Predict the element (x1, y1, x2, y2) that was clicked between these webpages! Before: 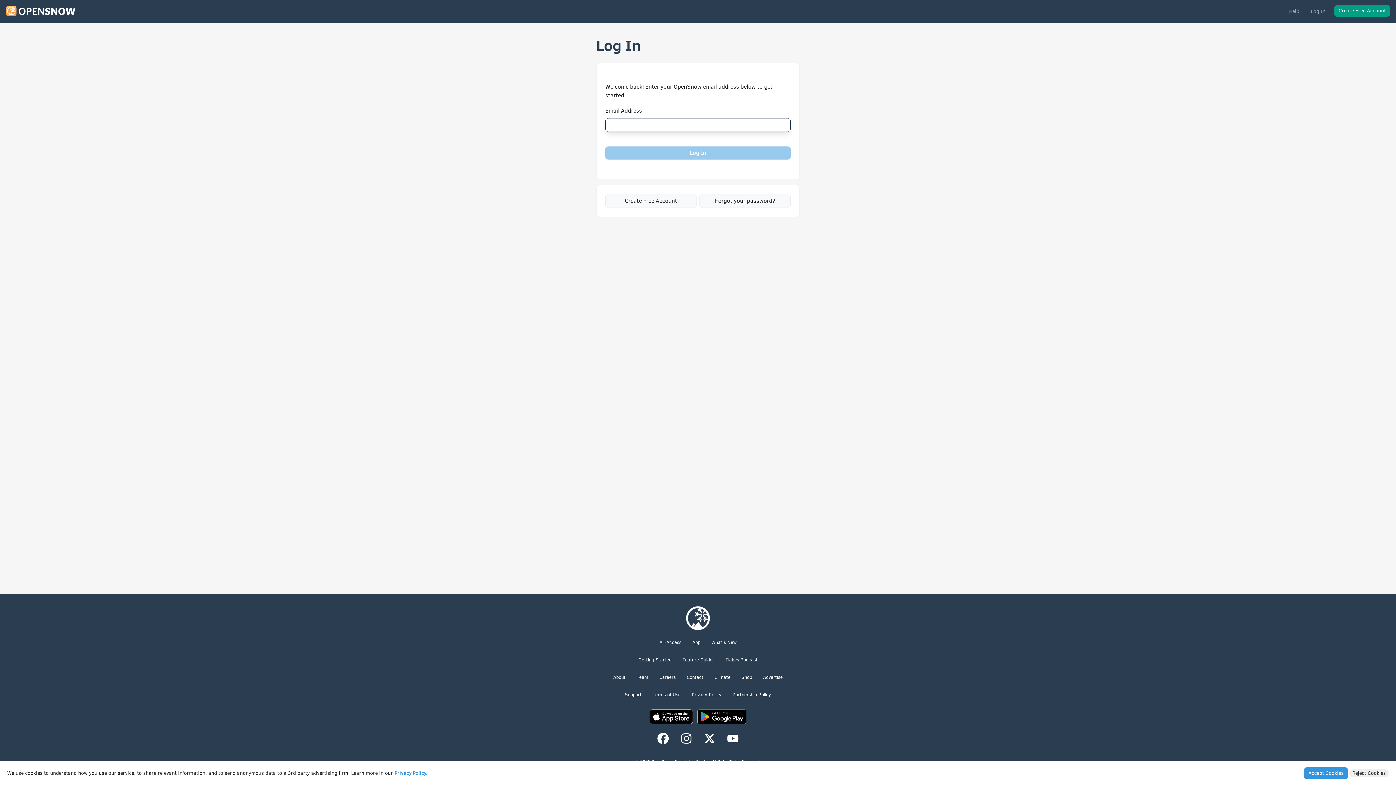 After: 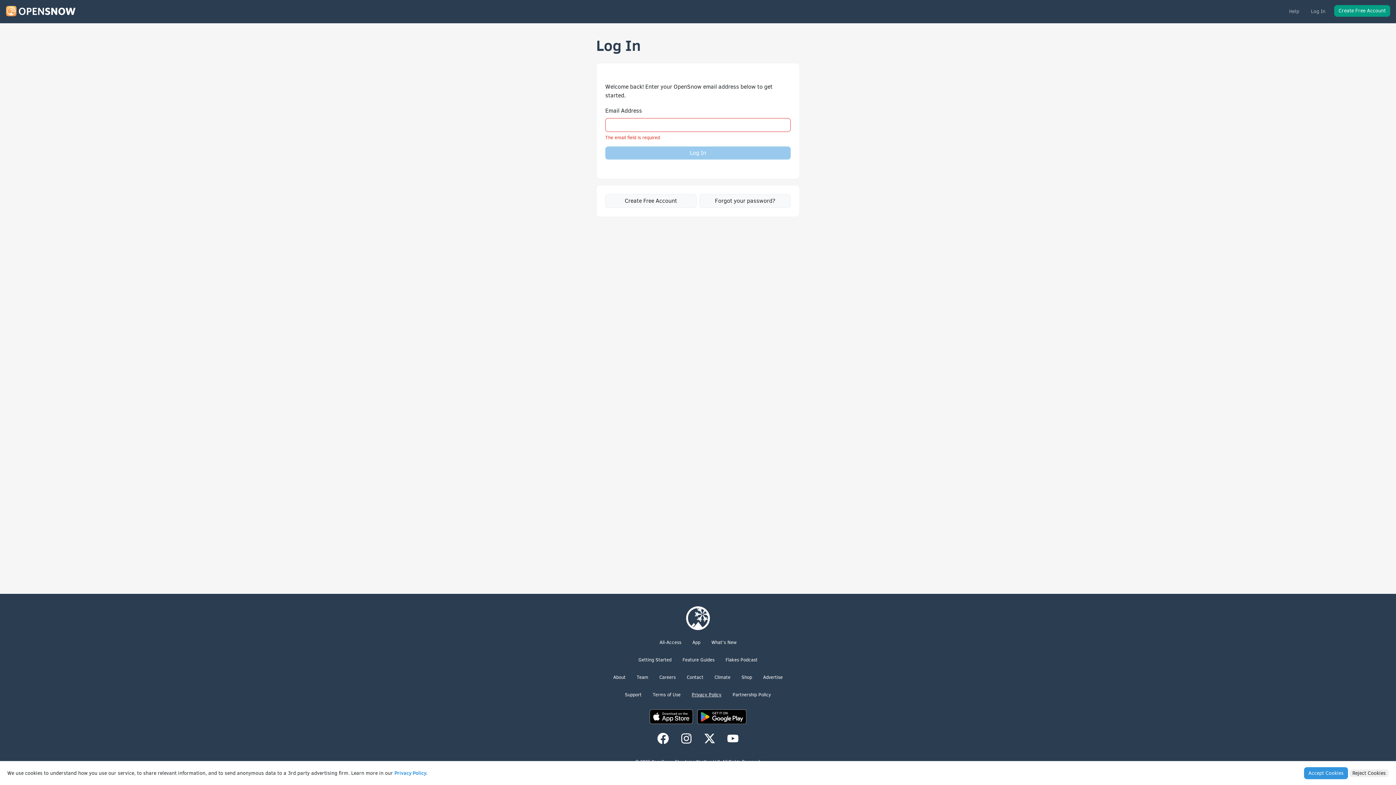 Action: label: Privacy Policy bbox: (691, 692, 721, 698)